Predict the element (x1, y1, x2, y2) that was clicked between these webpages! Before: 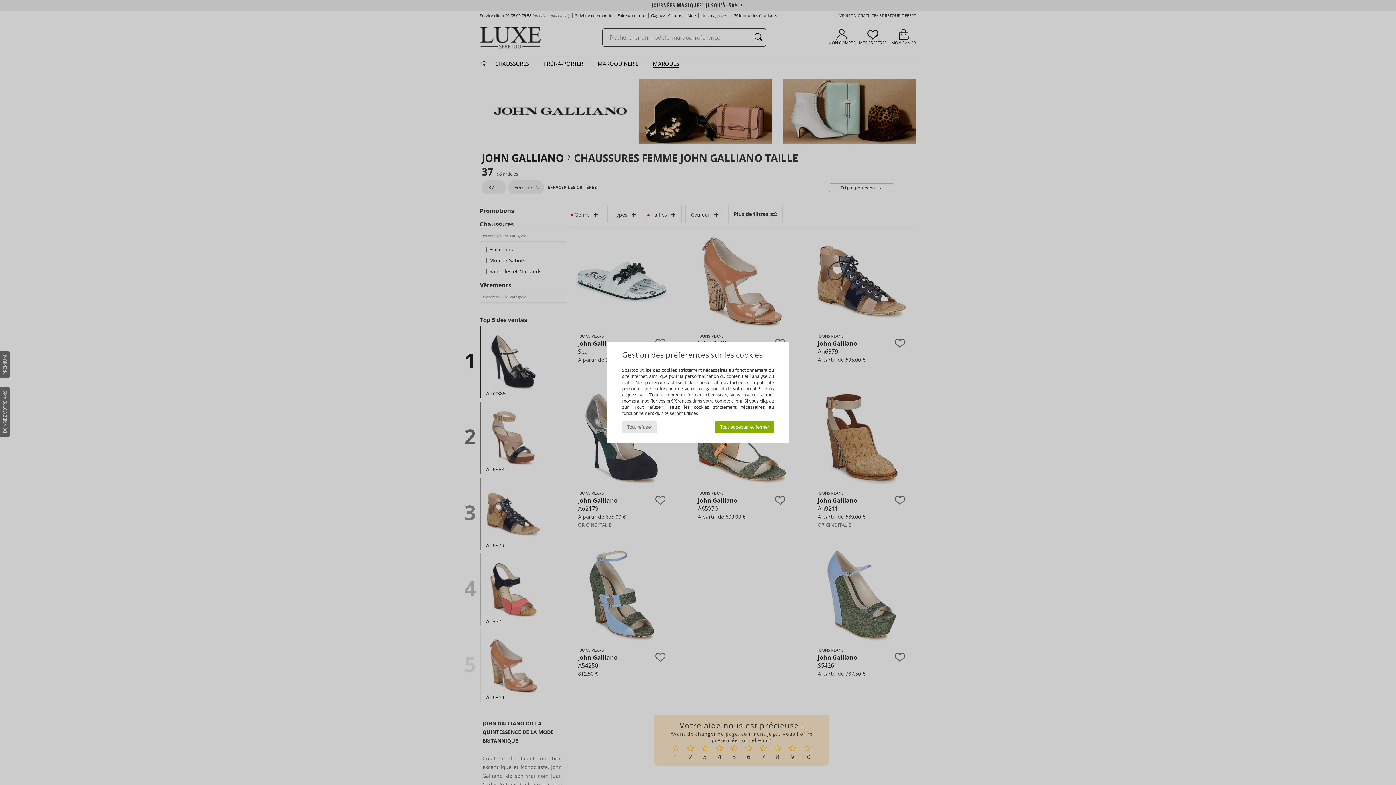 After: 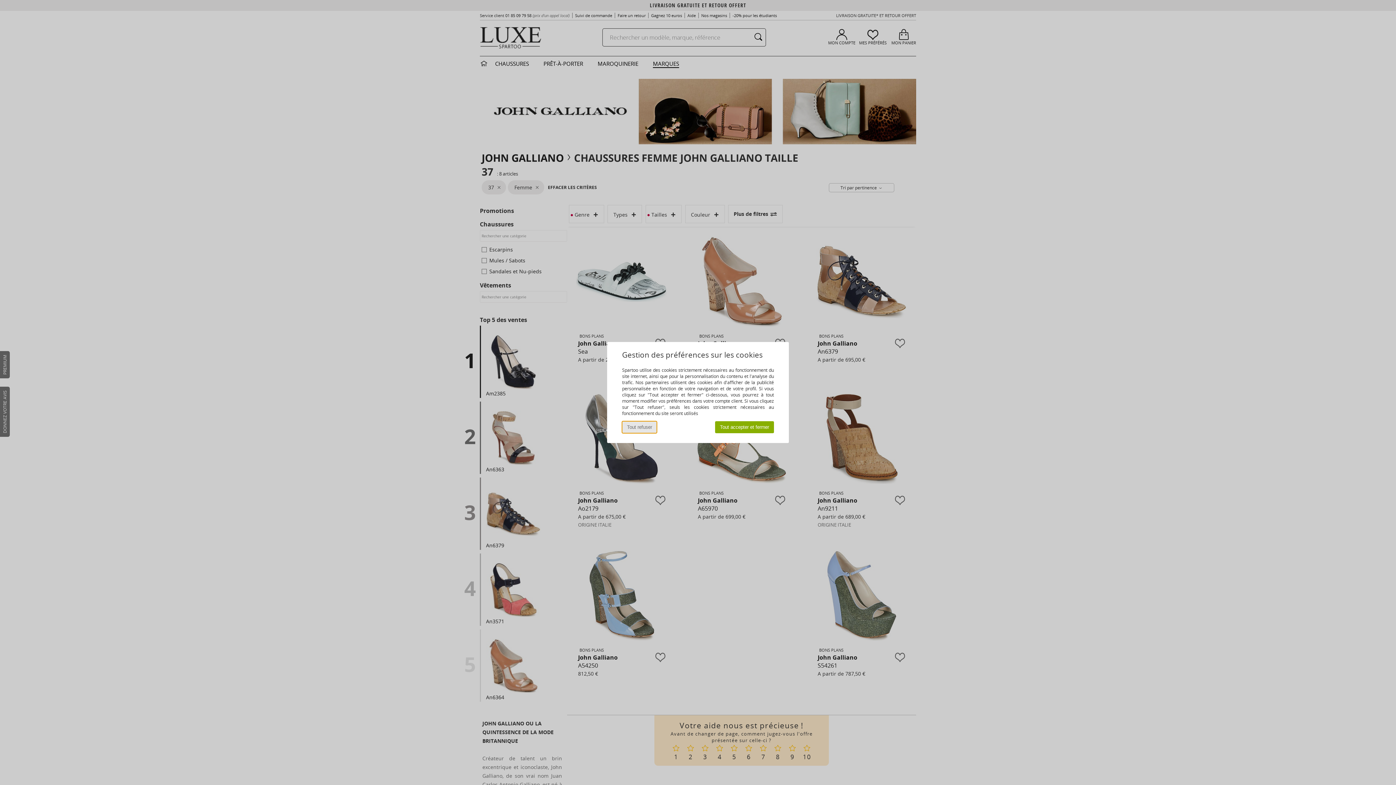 Action: label: Tout refuser bbox: (622, 421, 657, 433)